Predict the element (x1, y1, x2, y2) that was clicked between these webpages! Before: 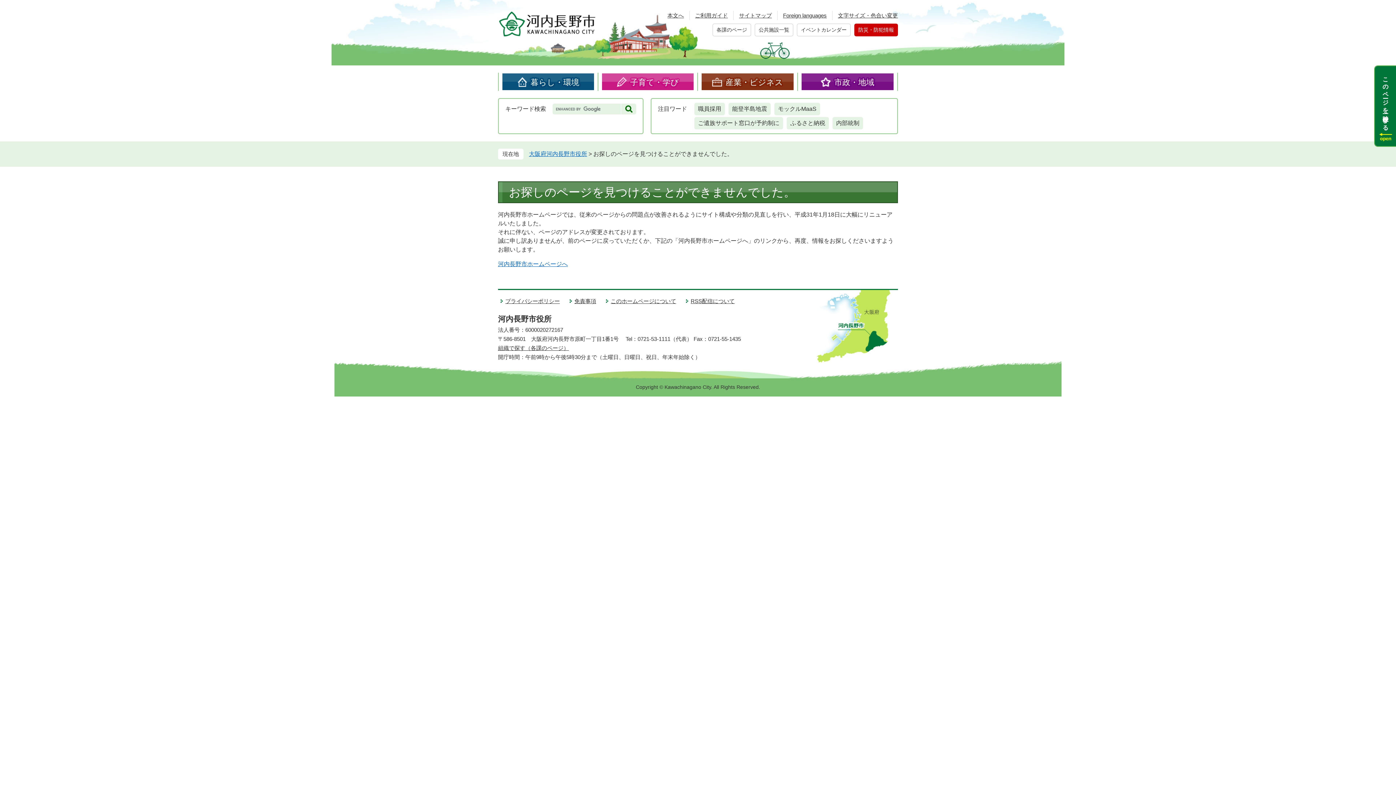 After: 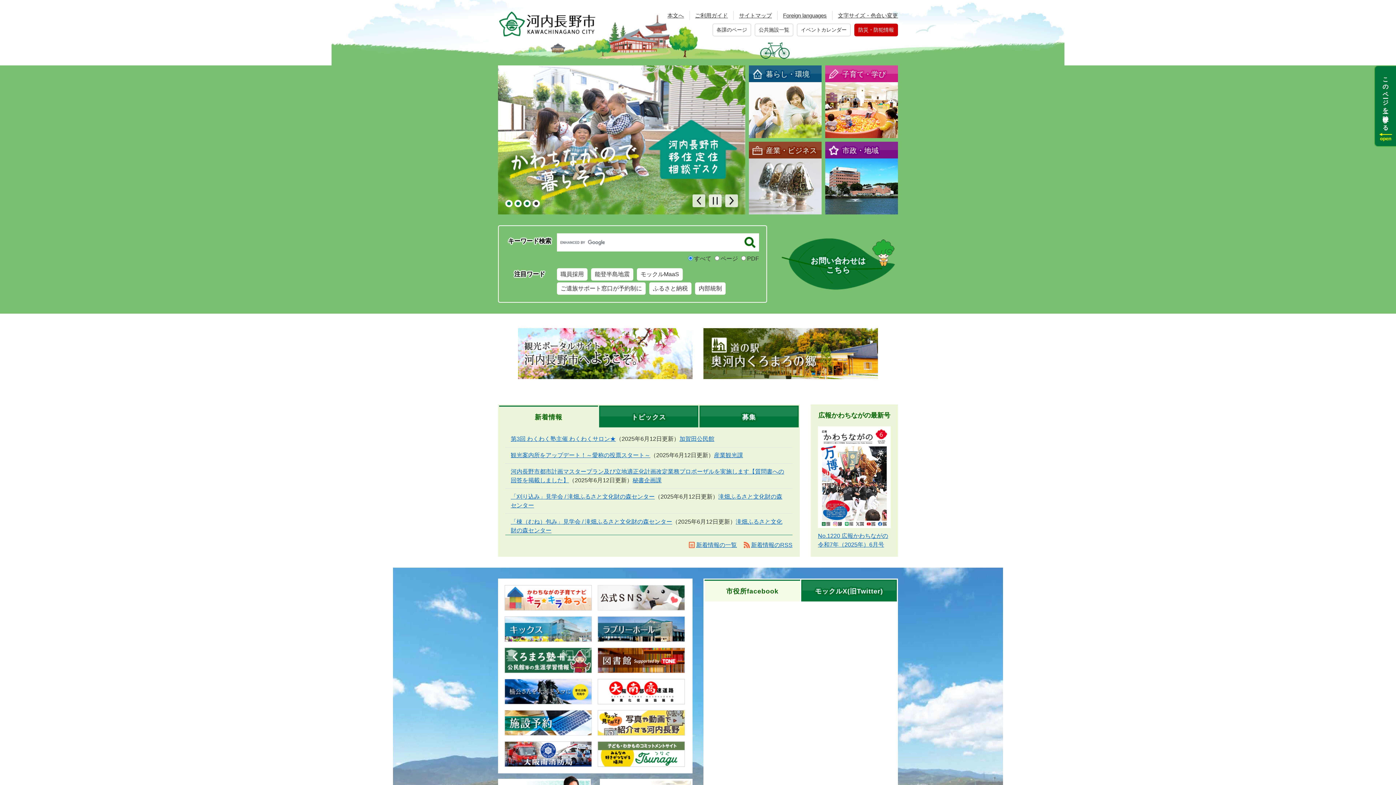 Action: bbox: (498, 261, 568, 267) label: 河内長野市ホームページへ